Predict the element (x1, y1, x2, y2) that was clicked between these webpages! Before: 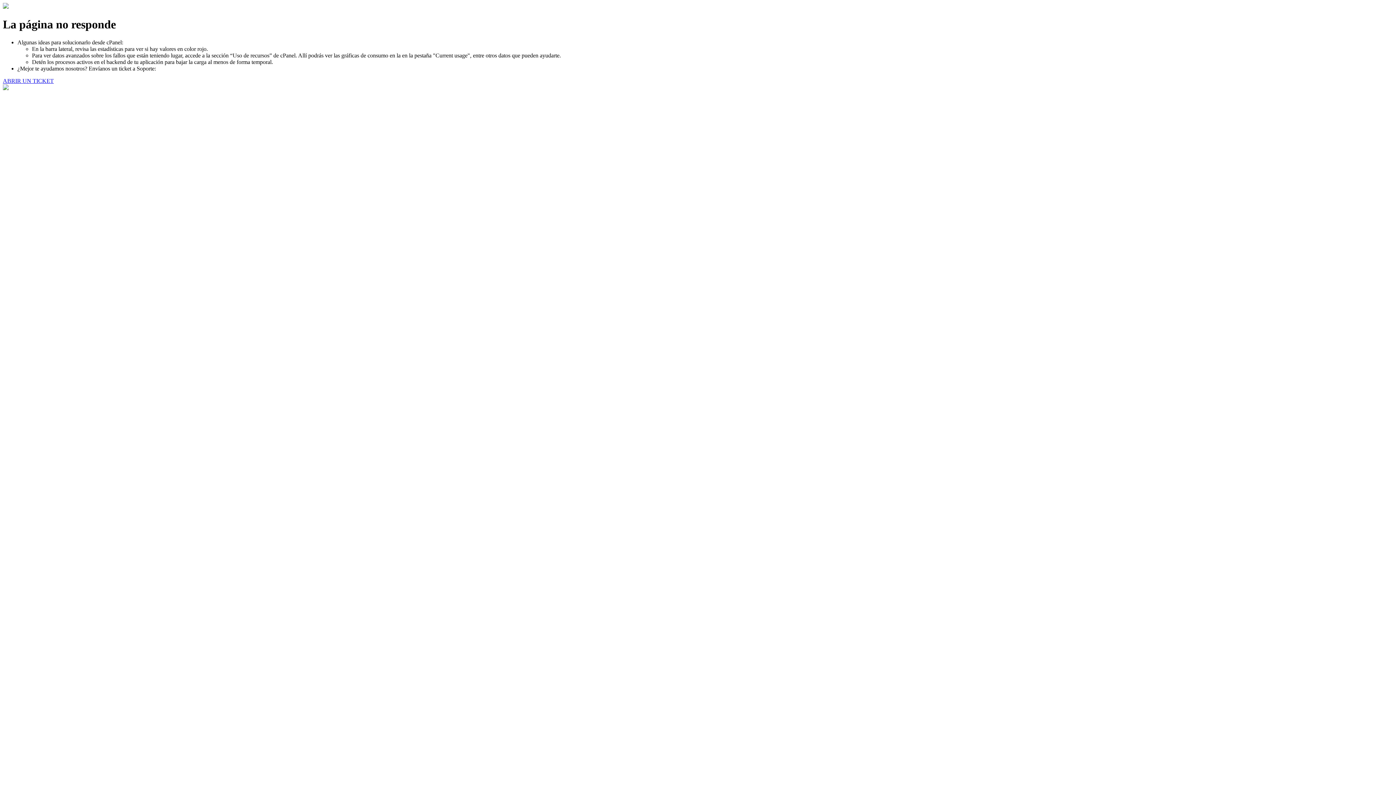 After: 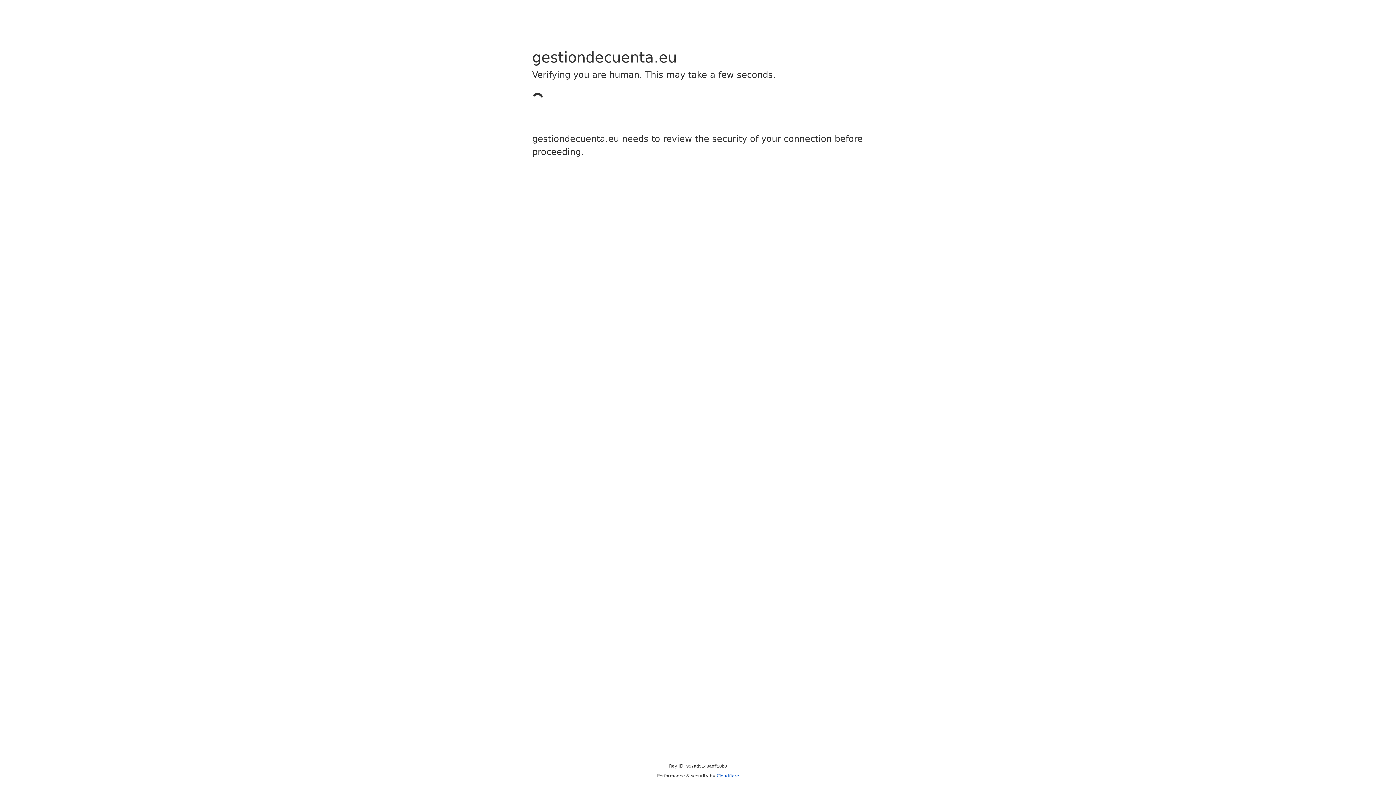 Action: label: ABRIR UN TICKET bbox: (2, 77, 53, 83)